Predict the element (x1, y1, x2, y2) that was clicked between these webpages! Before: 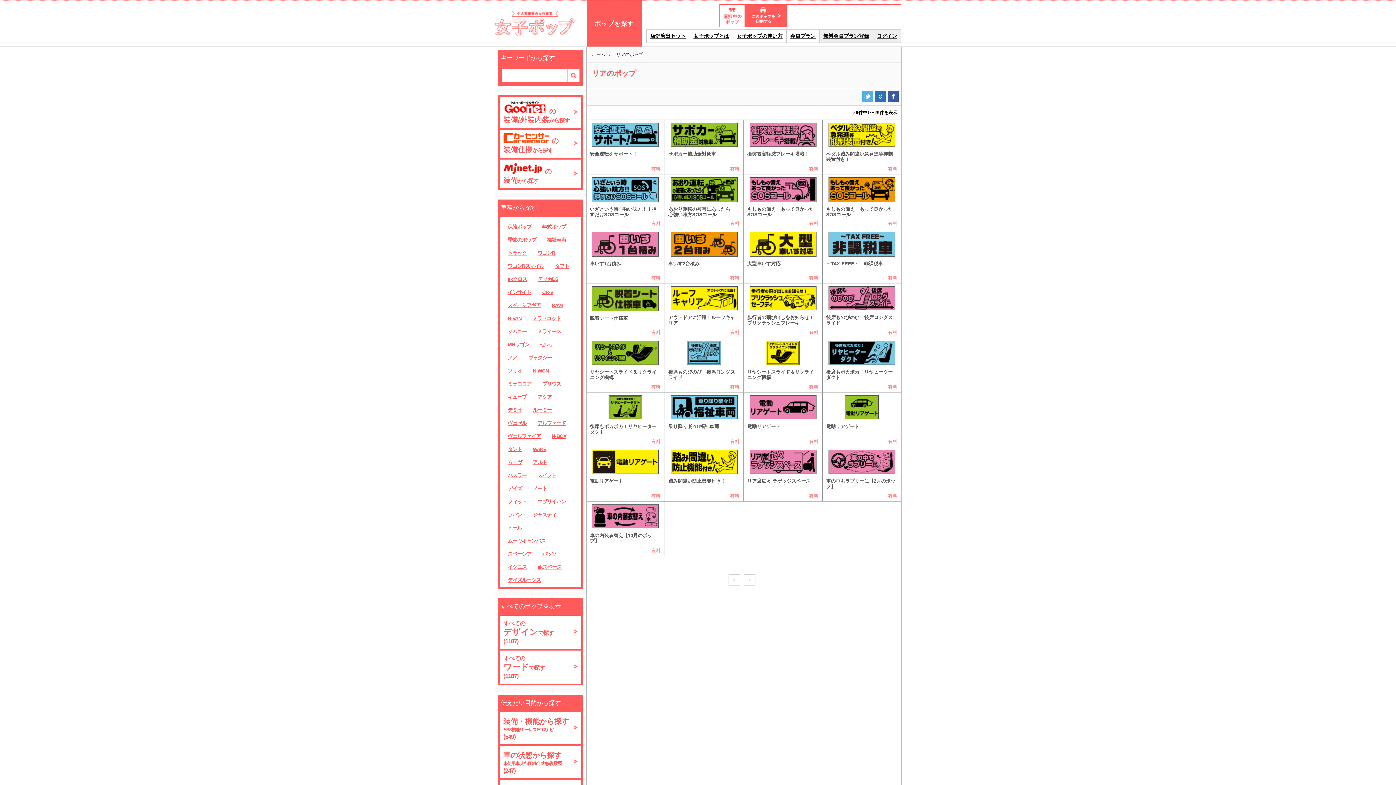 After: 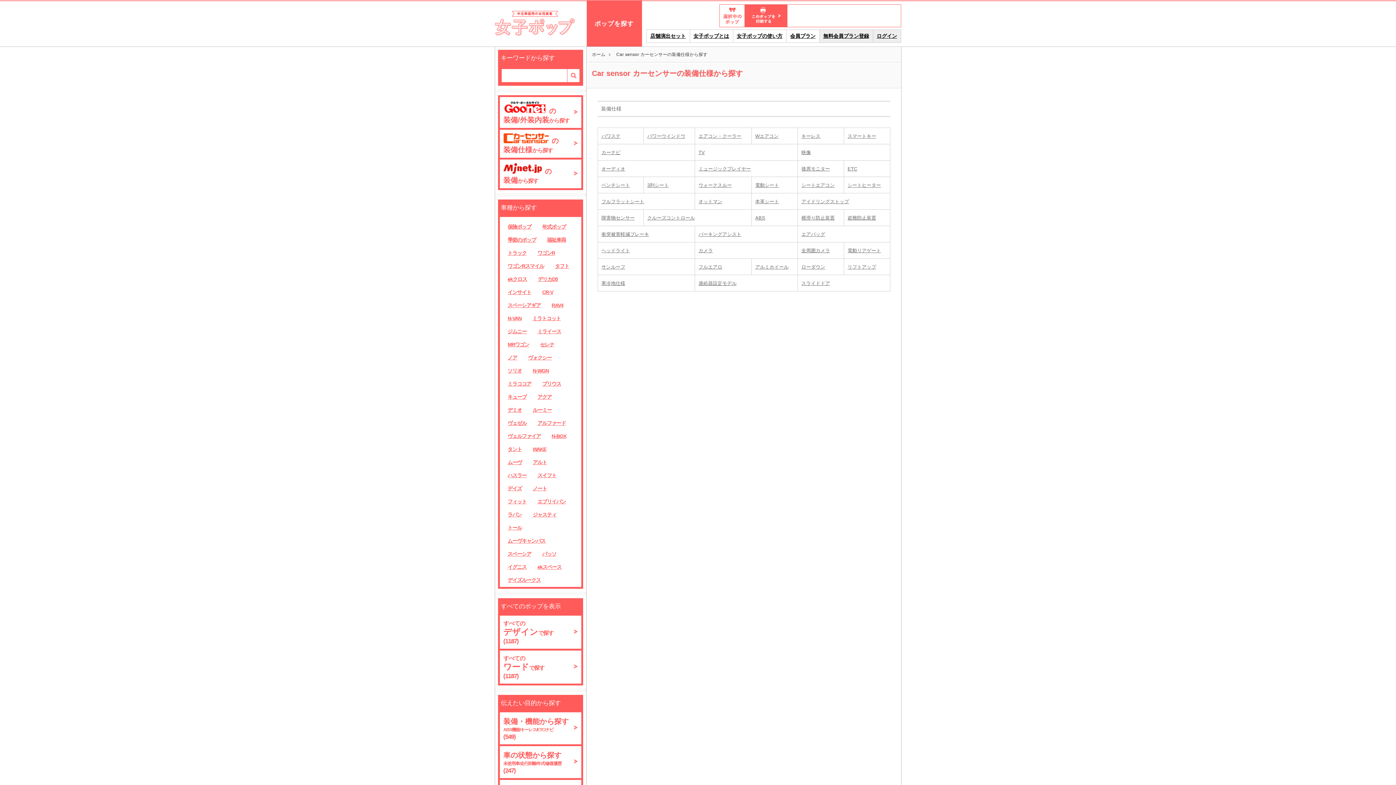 Action: bbox: (499, 129, 581, 157) label: の
装備仕様から探す